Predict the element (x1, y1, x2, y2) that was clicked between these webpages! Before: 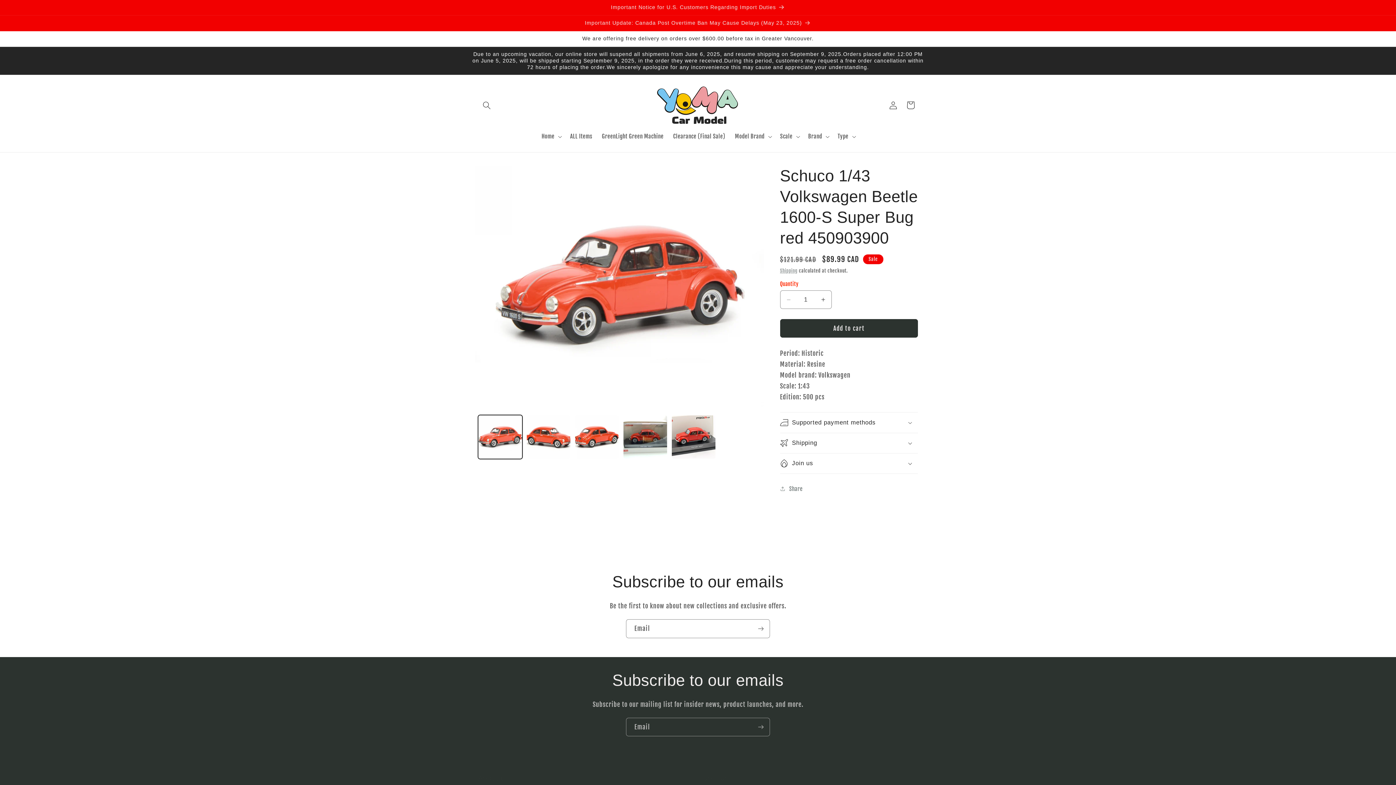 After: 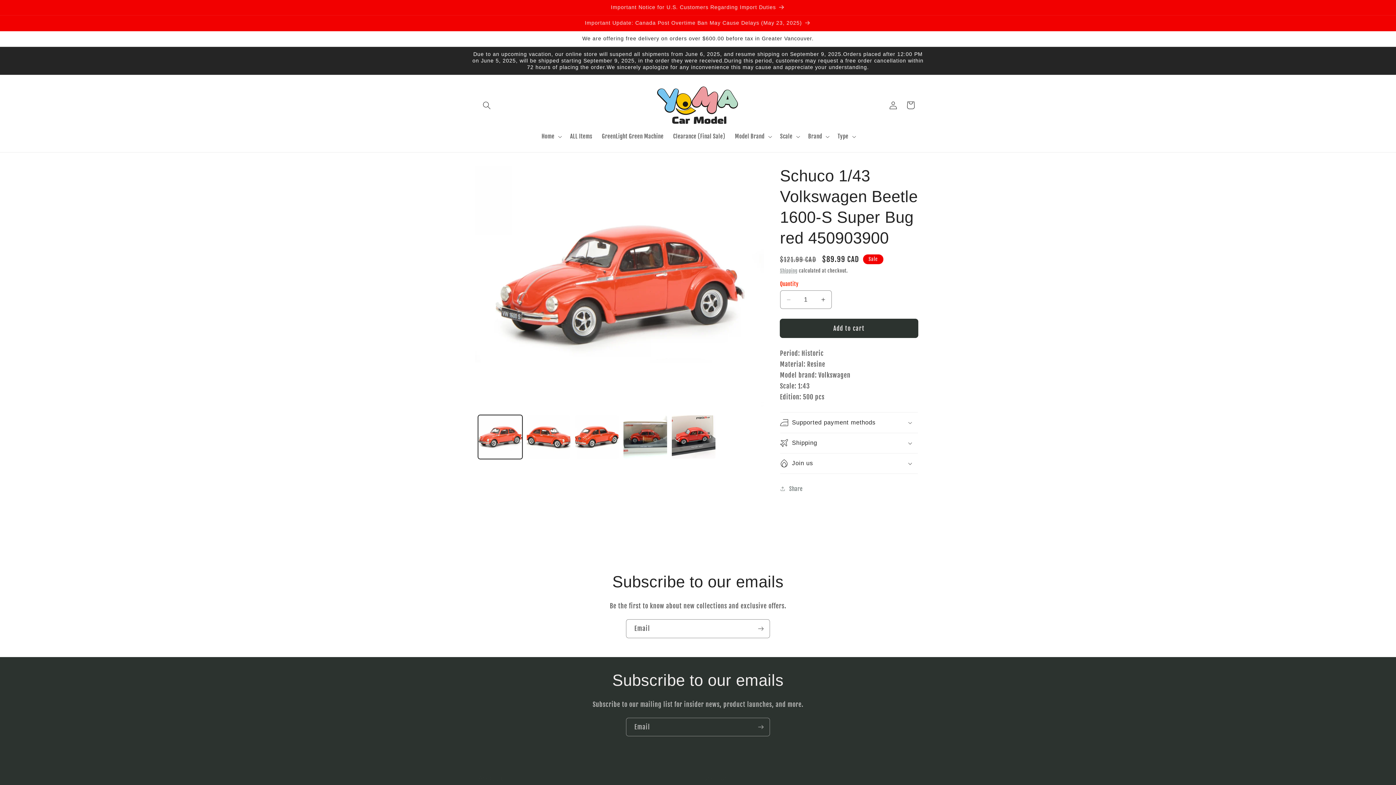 Action: bbox: (780, 319, 918, 337) label: Add to cart